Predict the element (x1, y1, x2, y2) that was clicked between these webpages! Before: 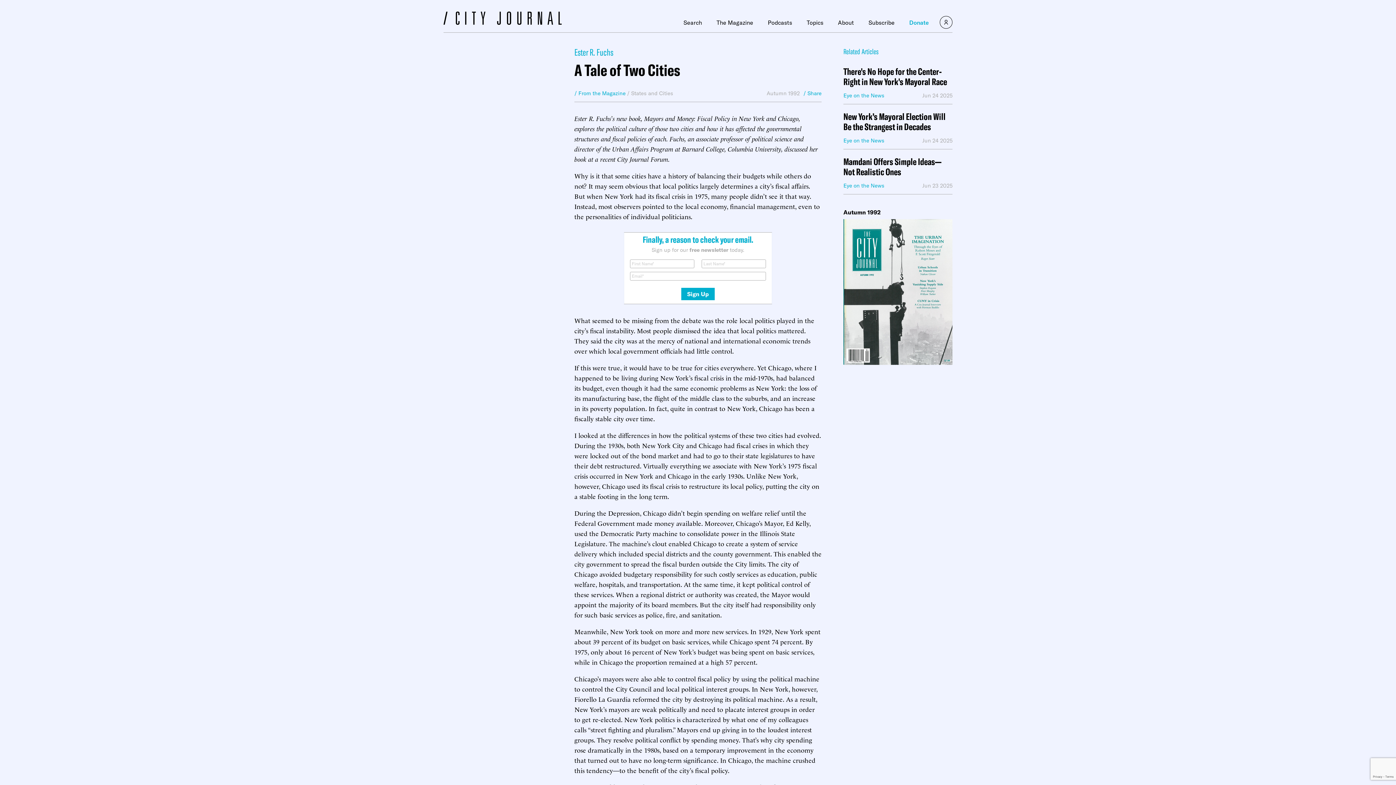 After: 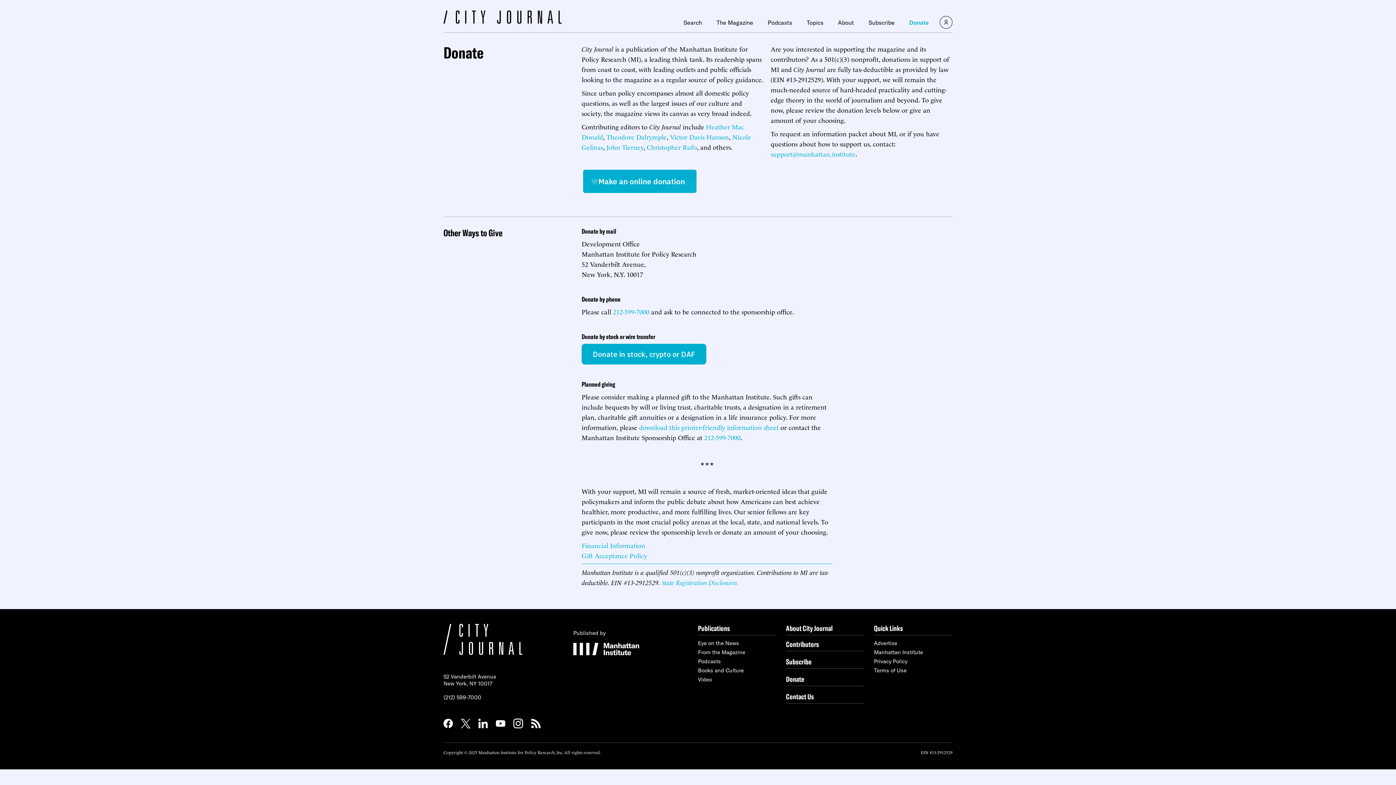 Action: bbox: (909, 19, 929, 25) label: Donate